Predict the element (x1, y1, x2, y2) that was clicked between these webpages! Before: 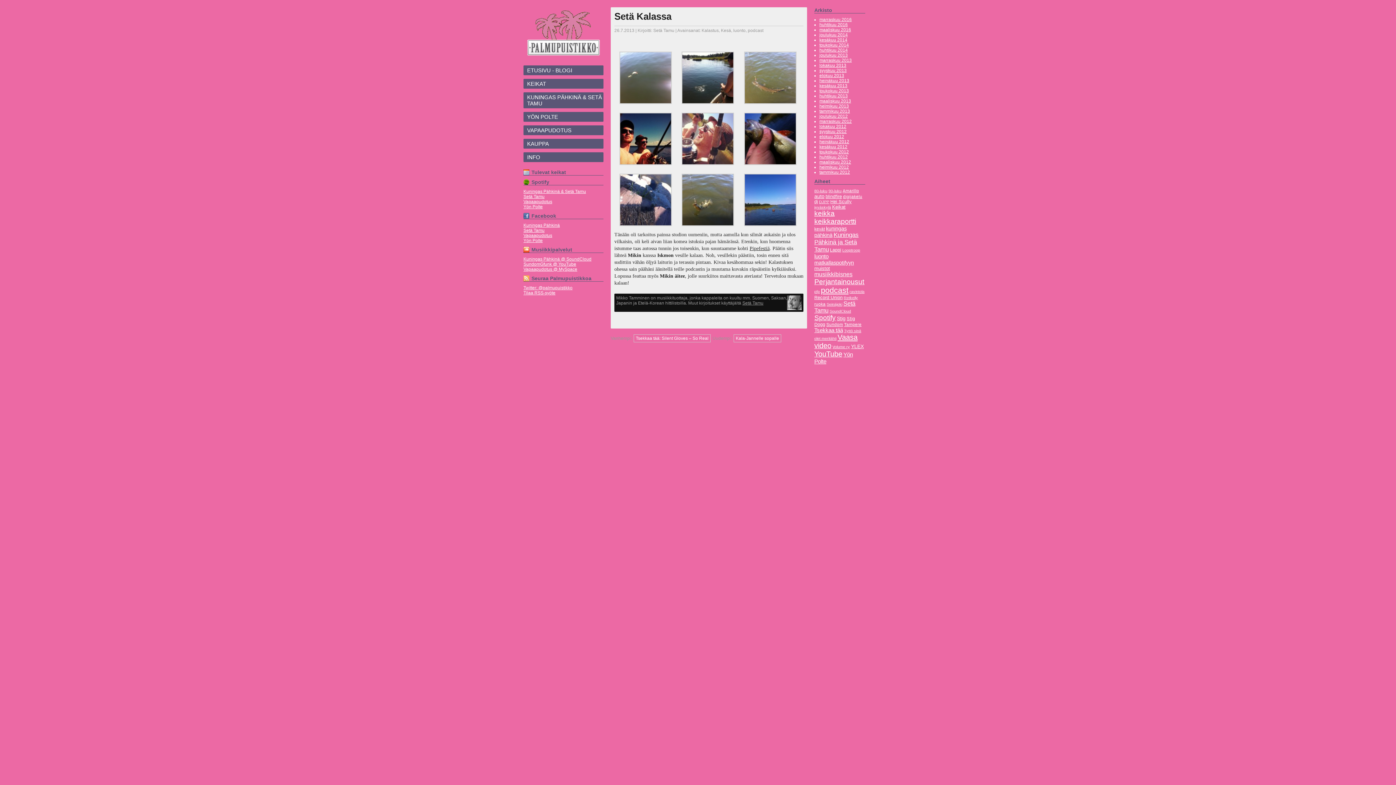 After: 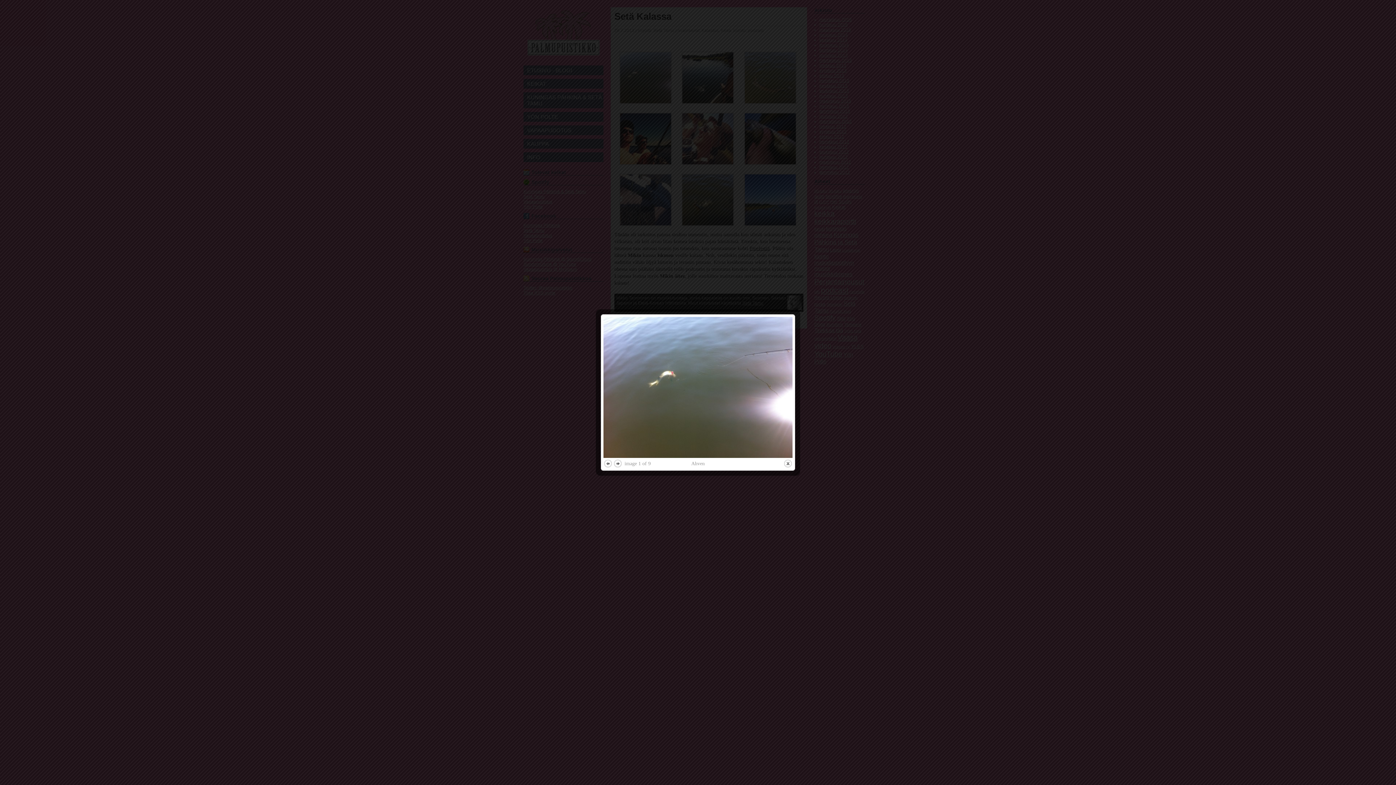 Action: bbox: (619, 99, 671, 105)